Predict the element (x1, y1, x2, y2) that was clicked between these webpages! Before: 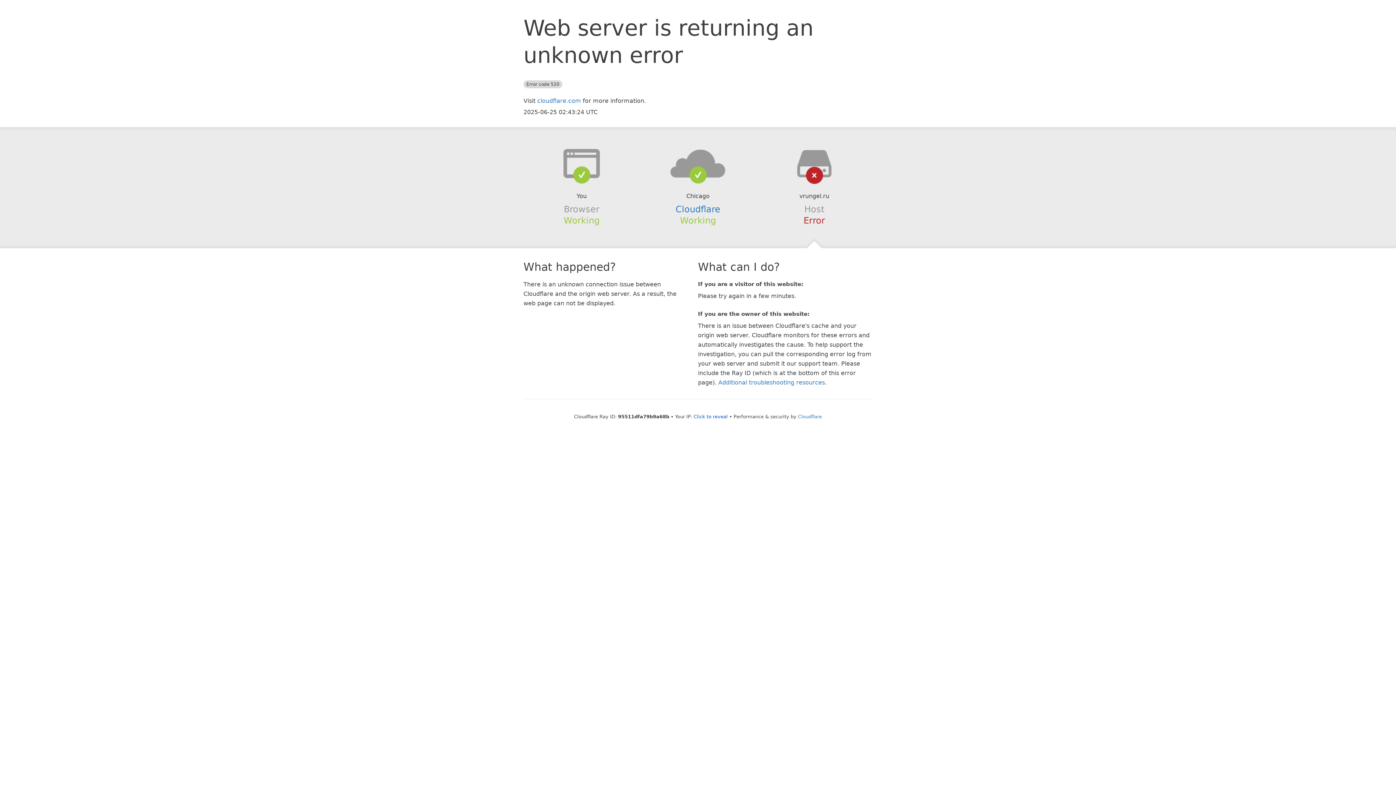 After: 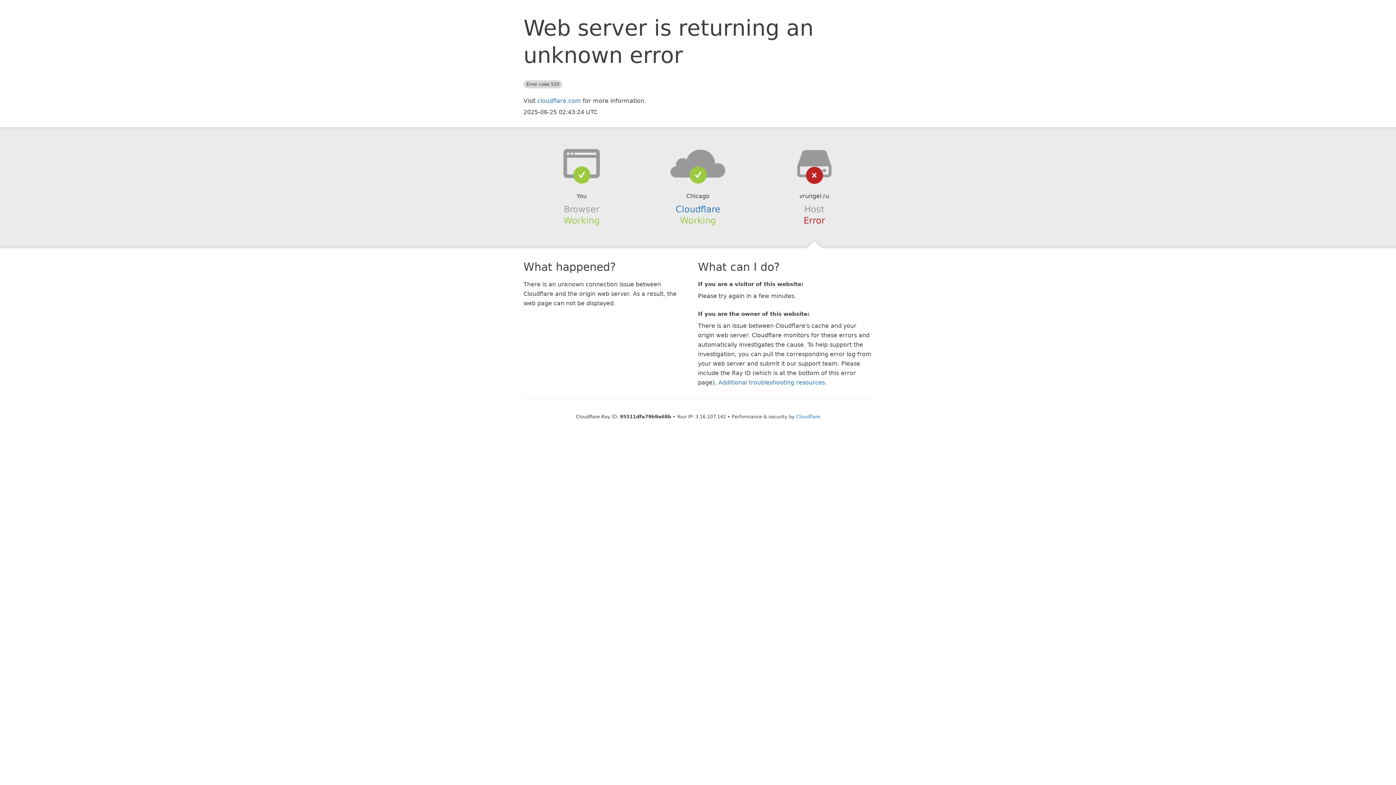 Action: label: Click to reveal bbox: (693, 414, 728, 419)